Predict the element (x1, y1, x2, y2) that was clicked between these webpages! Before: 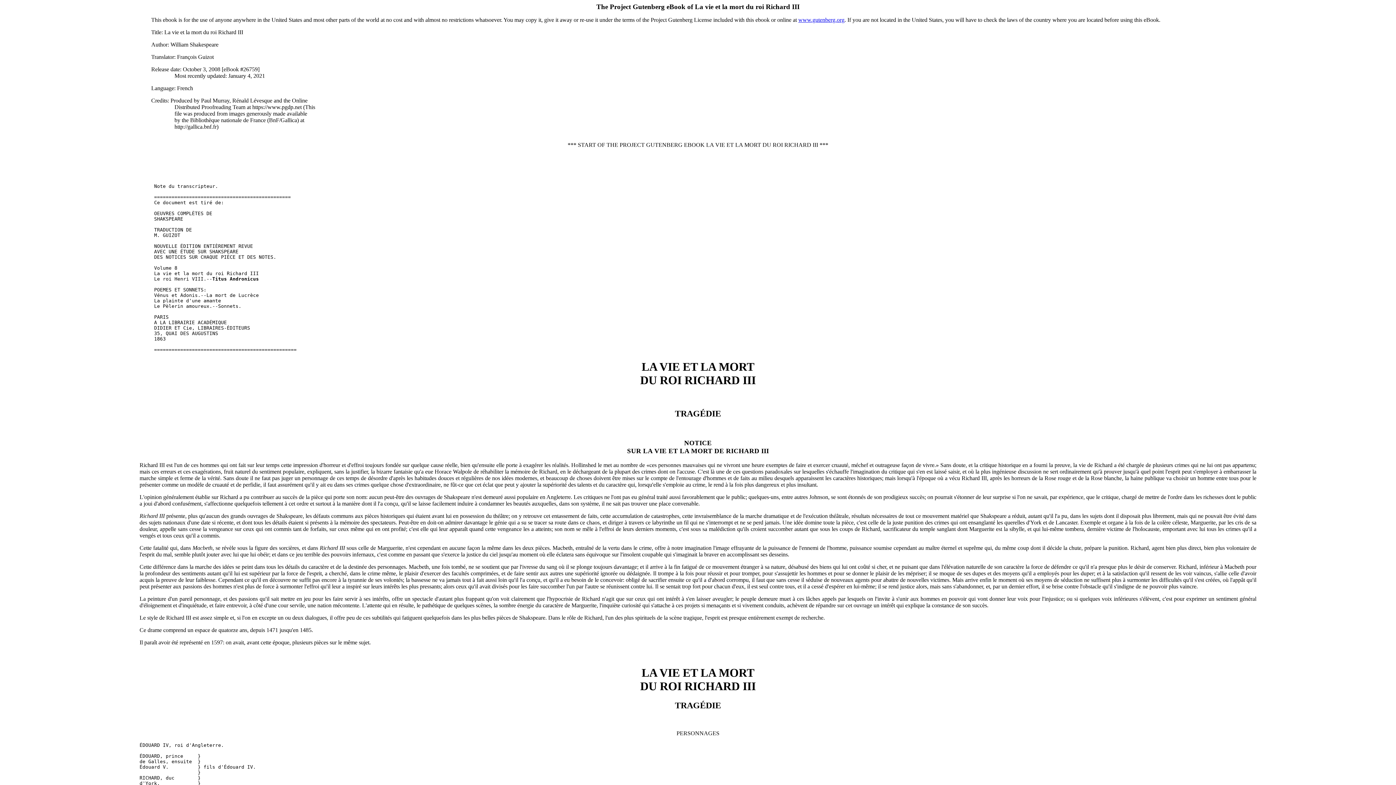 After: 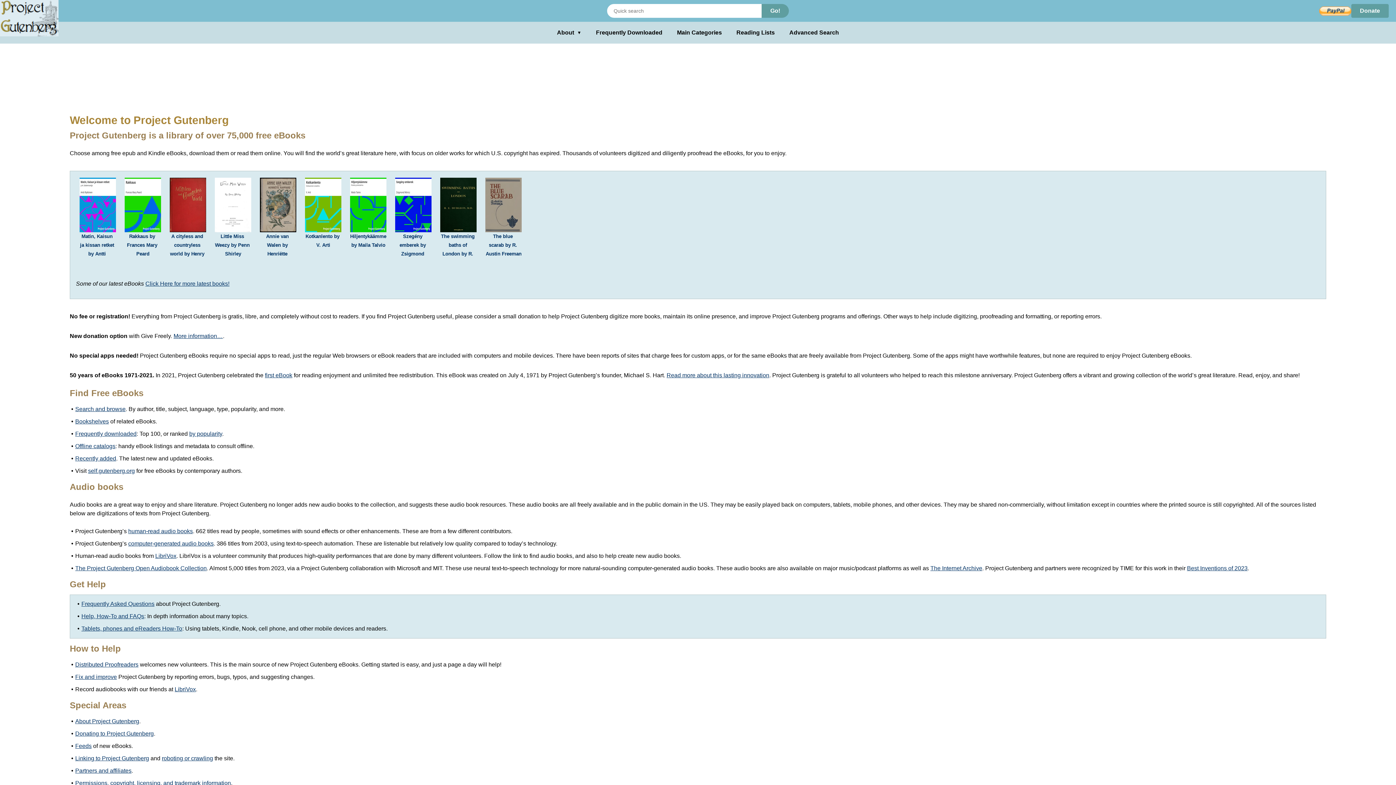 Action: label: www.gutenberg.org bbox: (798, 16, 844, 22)